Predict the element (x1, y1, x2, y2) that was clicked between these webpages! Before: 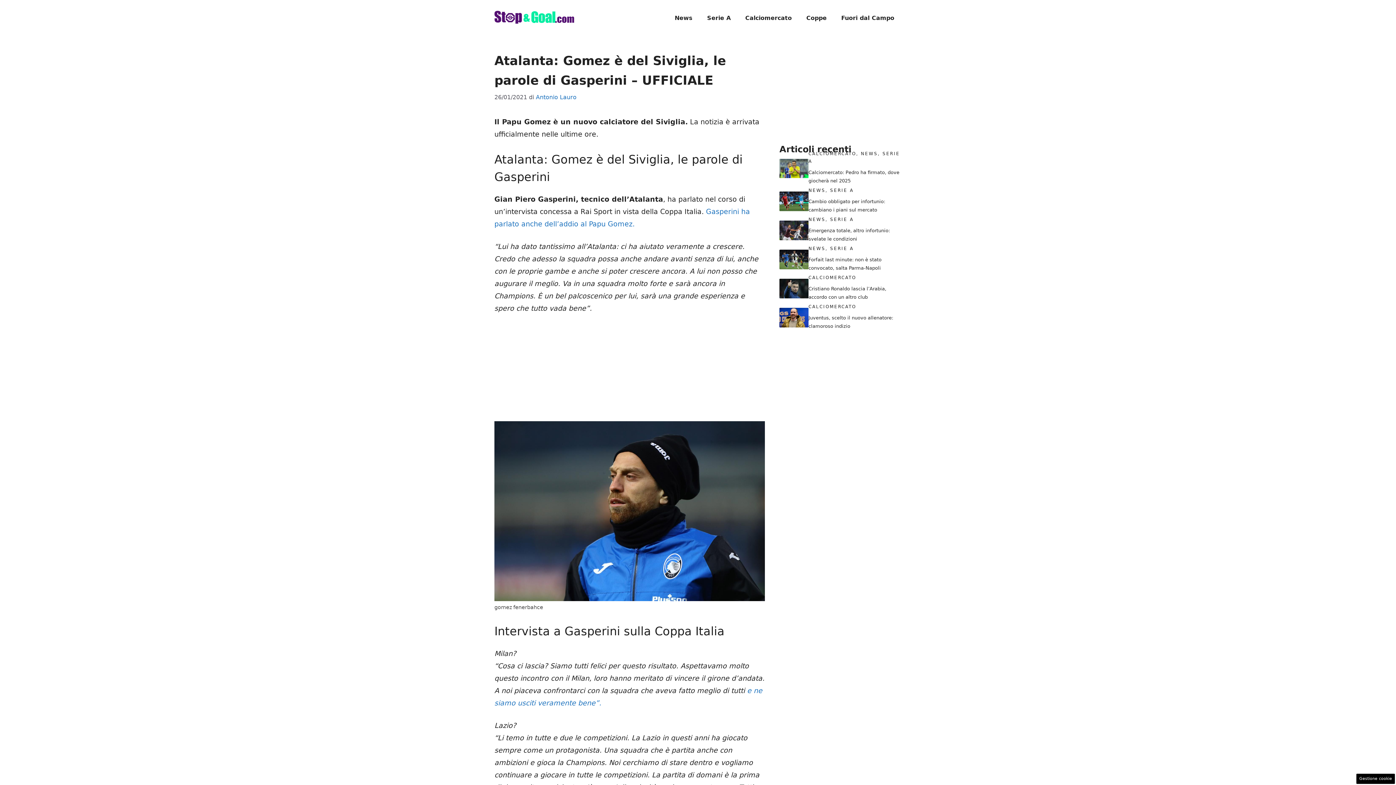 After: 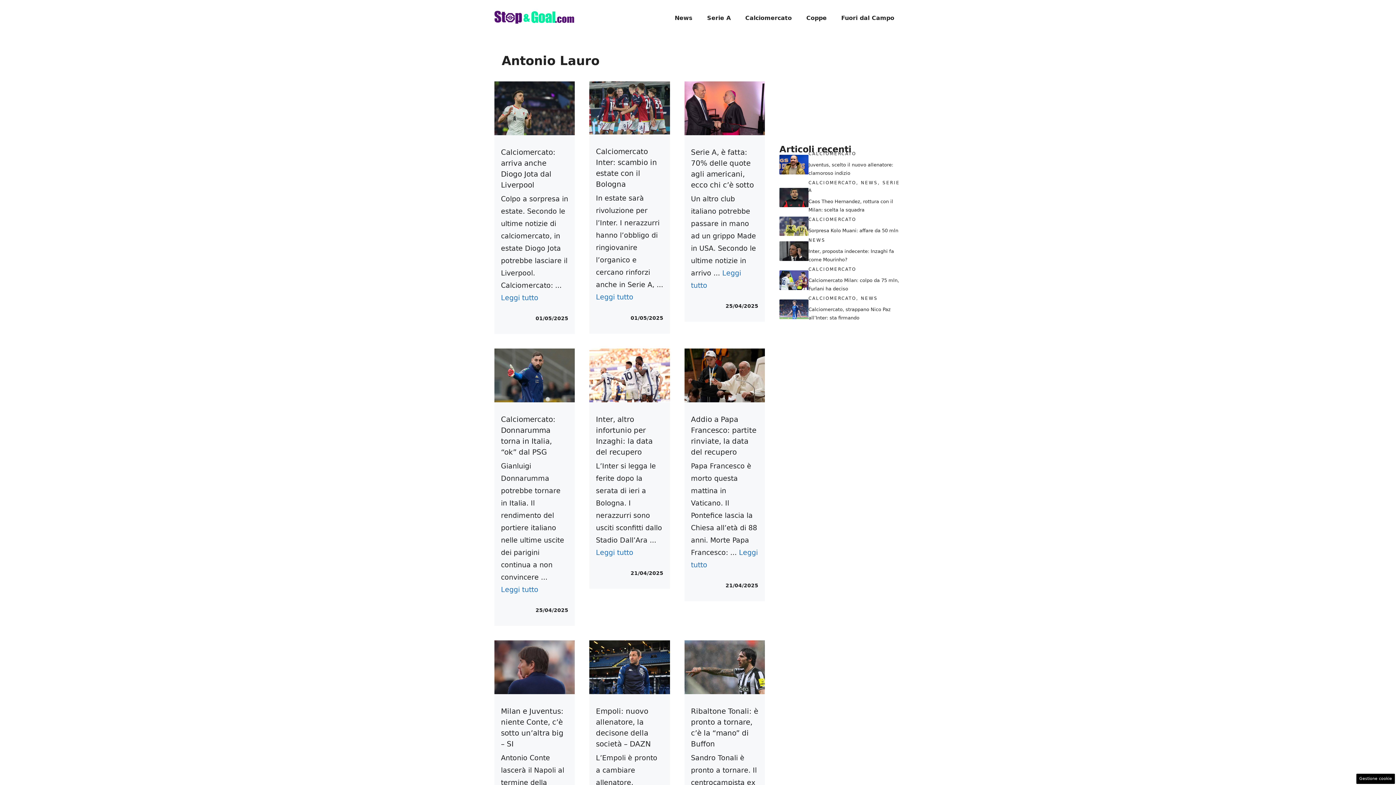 Action: label: Antonio Lauro bbox: (536, 93, 576, 100)